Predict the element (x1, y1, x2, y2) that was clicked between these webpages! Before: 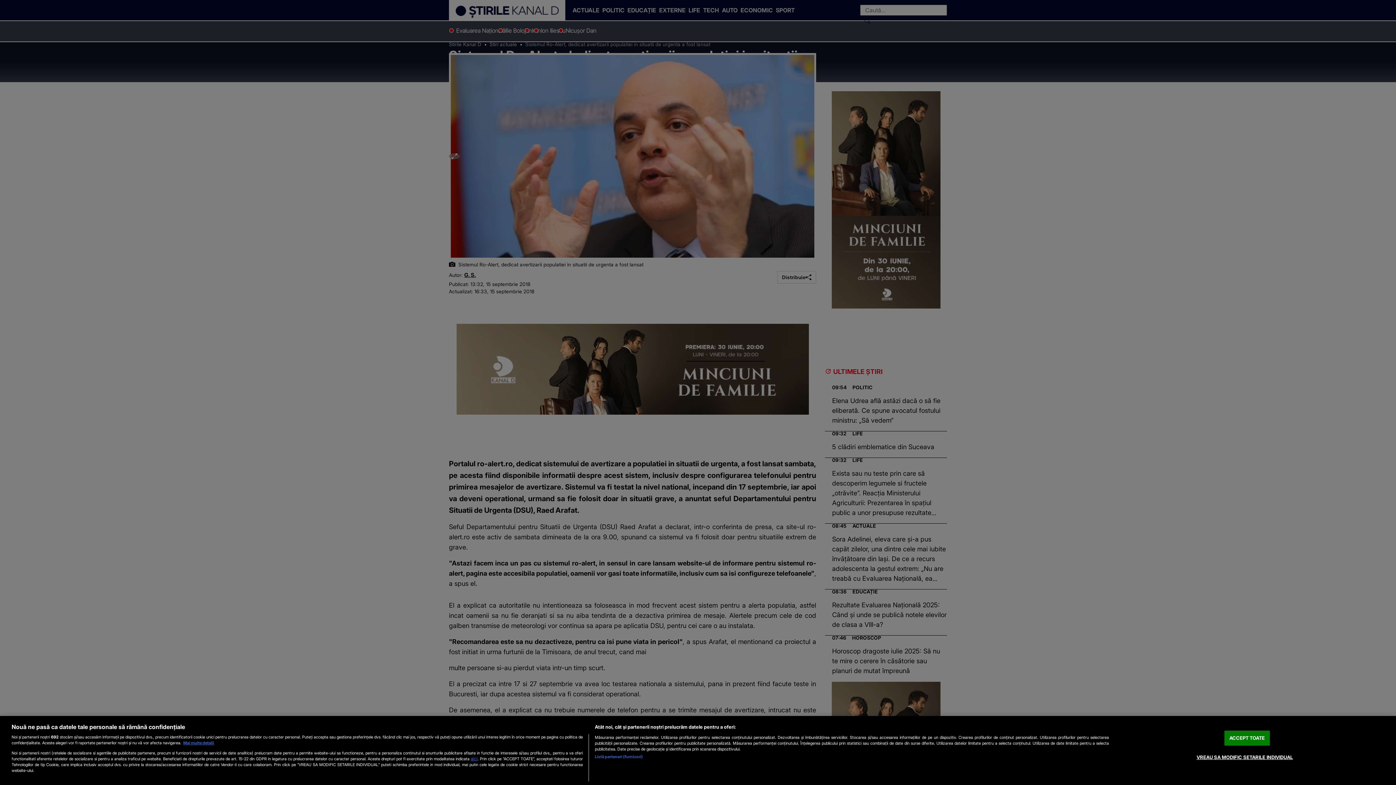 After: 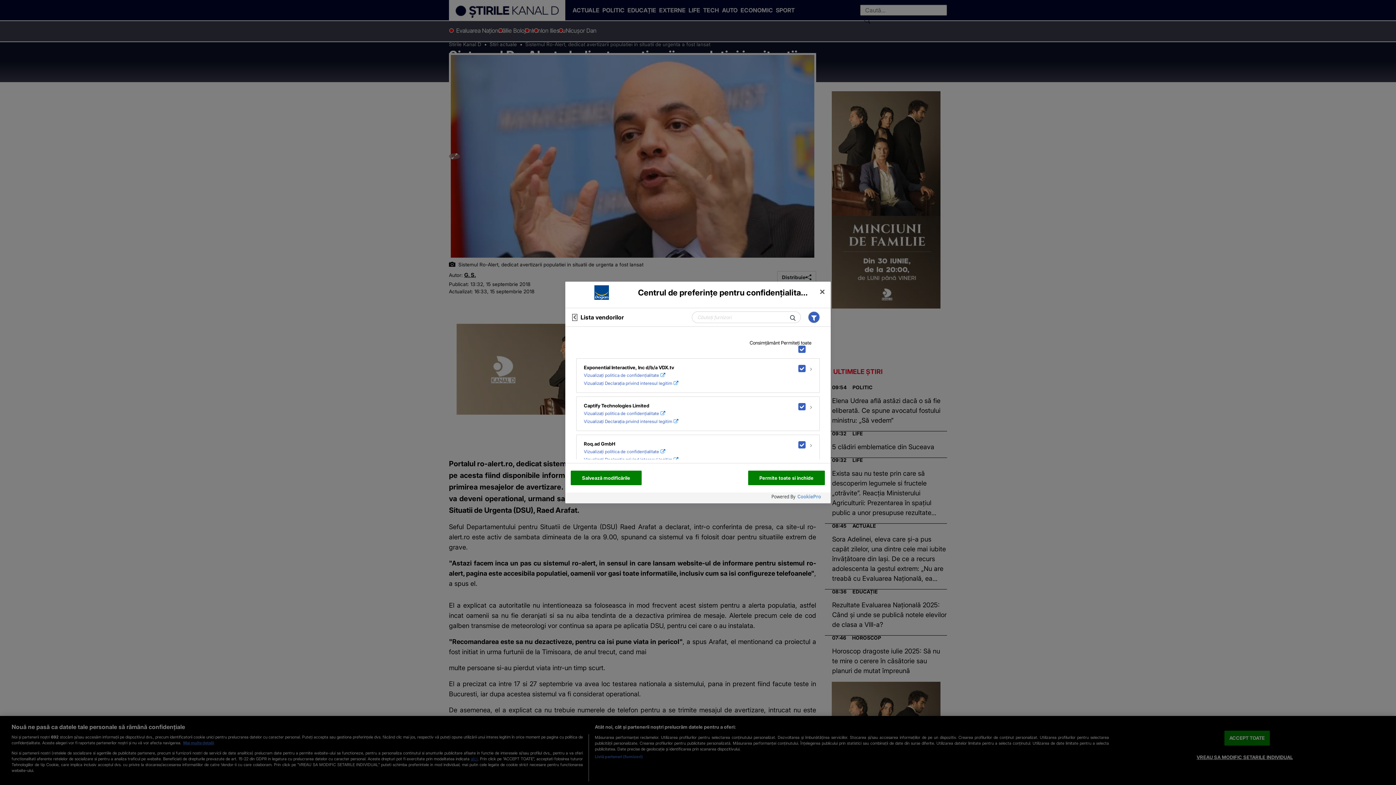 Action: label: Listă parteneri (furnizori) bbox: (594, 754, 642, 760)